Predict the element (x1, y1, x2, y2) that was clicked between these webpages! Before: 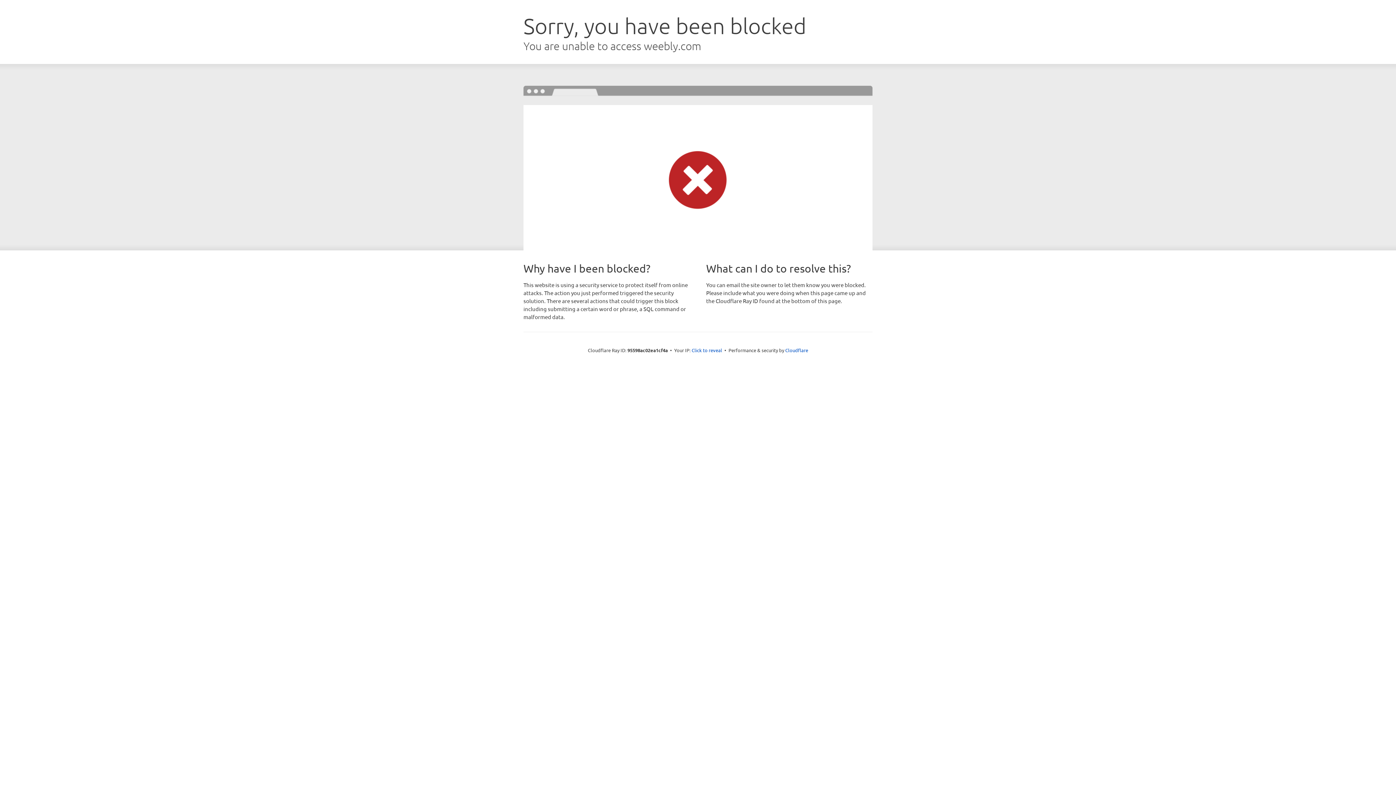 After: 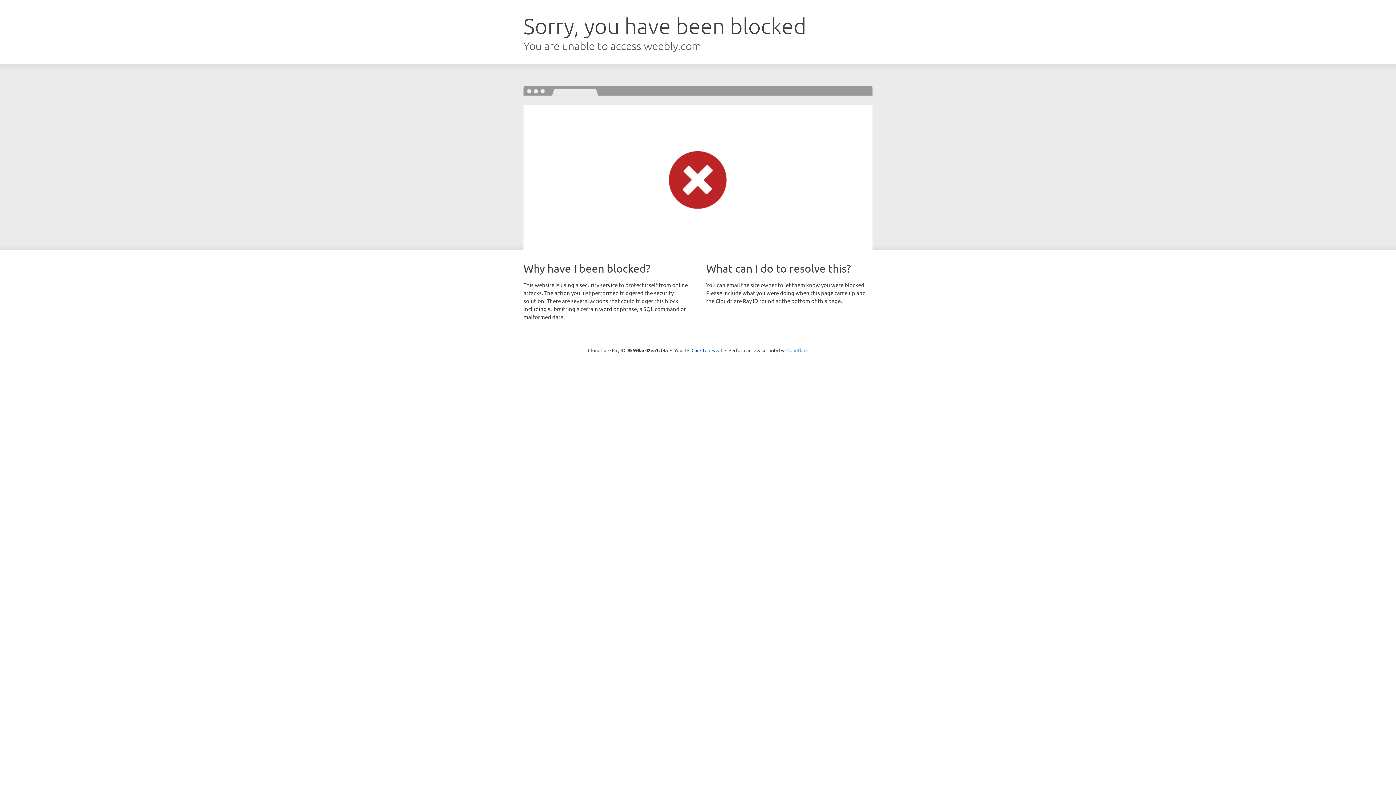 Action: label: Cloudflare bbox: (785, 347, 808, 353)